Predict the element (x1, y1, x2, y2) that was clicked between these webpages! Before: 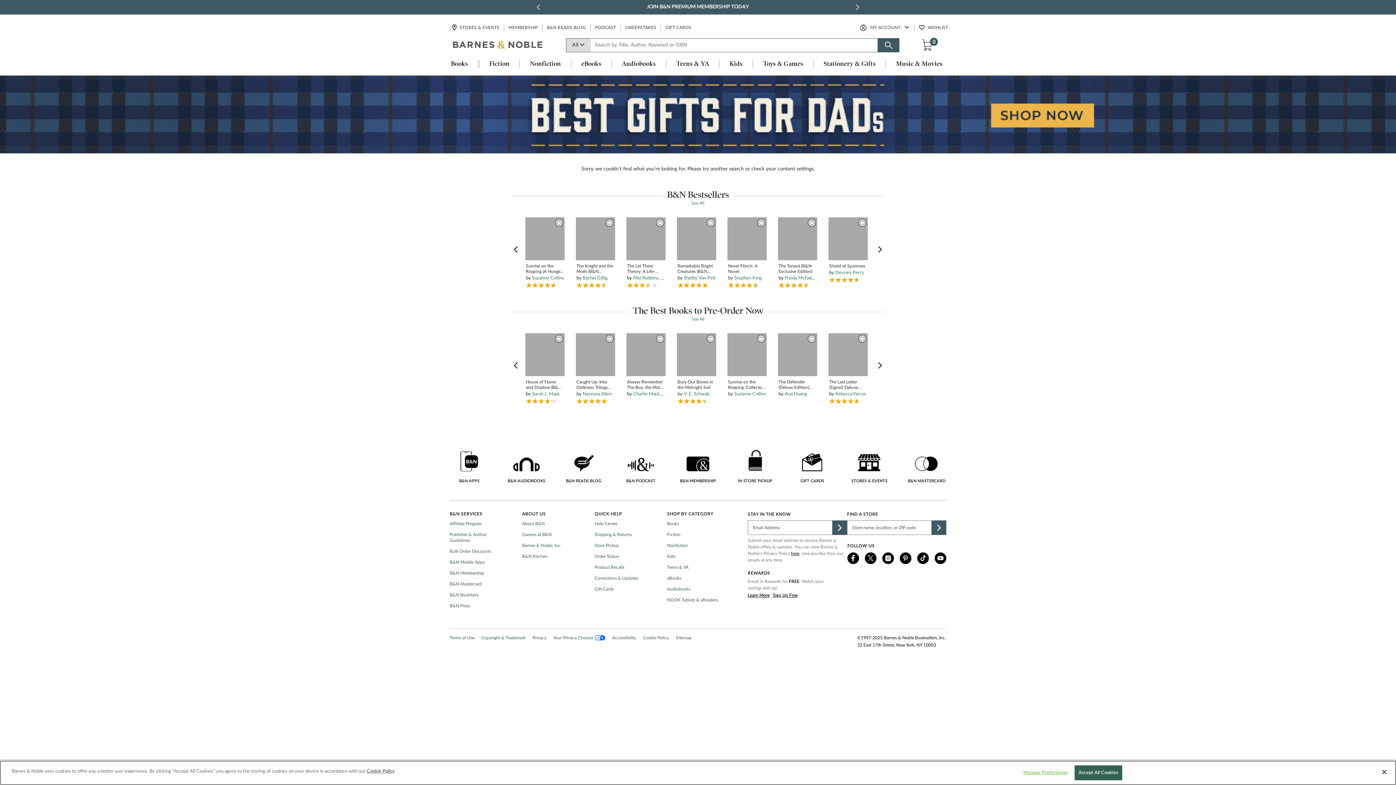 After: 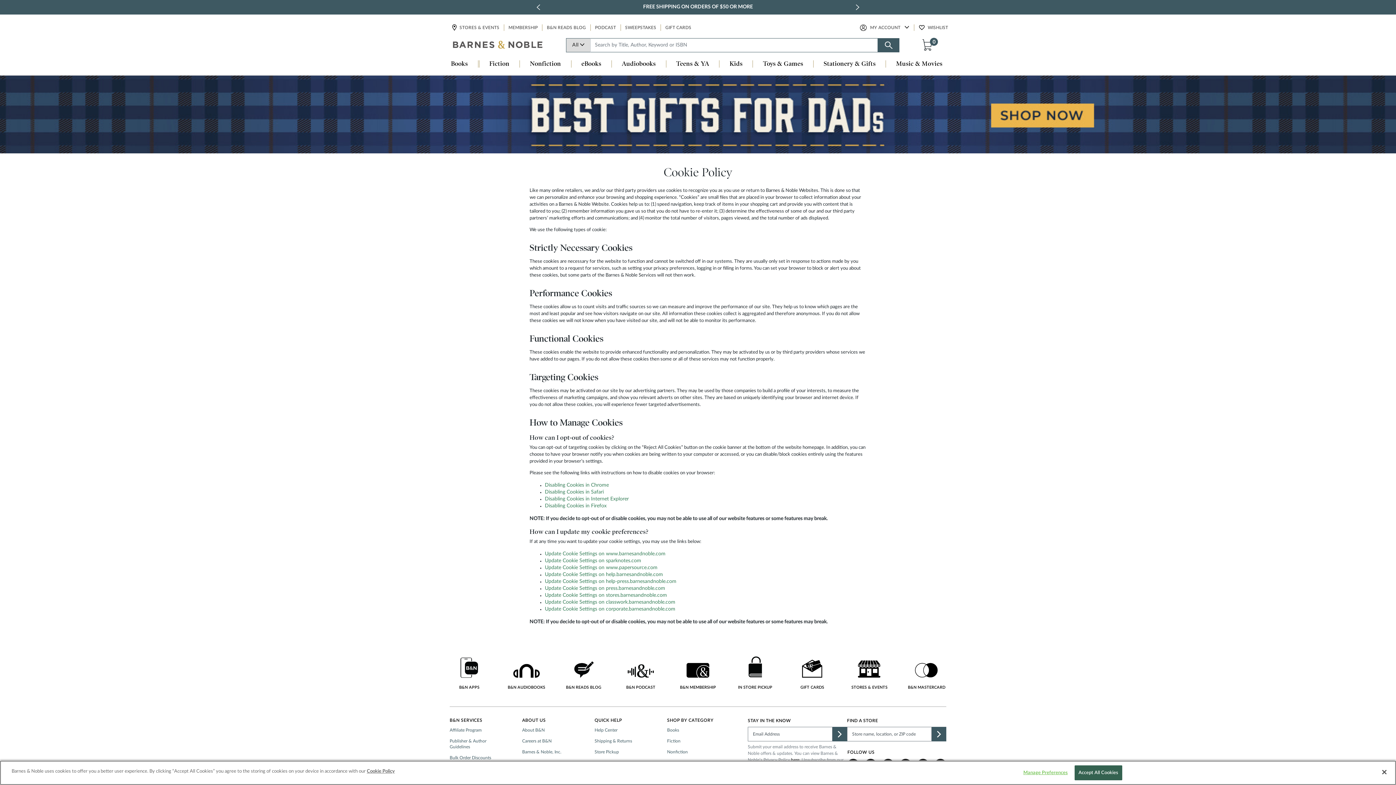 Action: label: Cookie Policy bbox: (642, 634, 669, 641)